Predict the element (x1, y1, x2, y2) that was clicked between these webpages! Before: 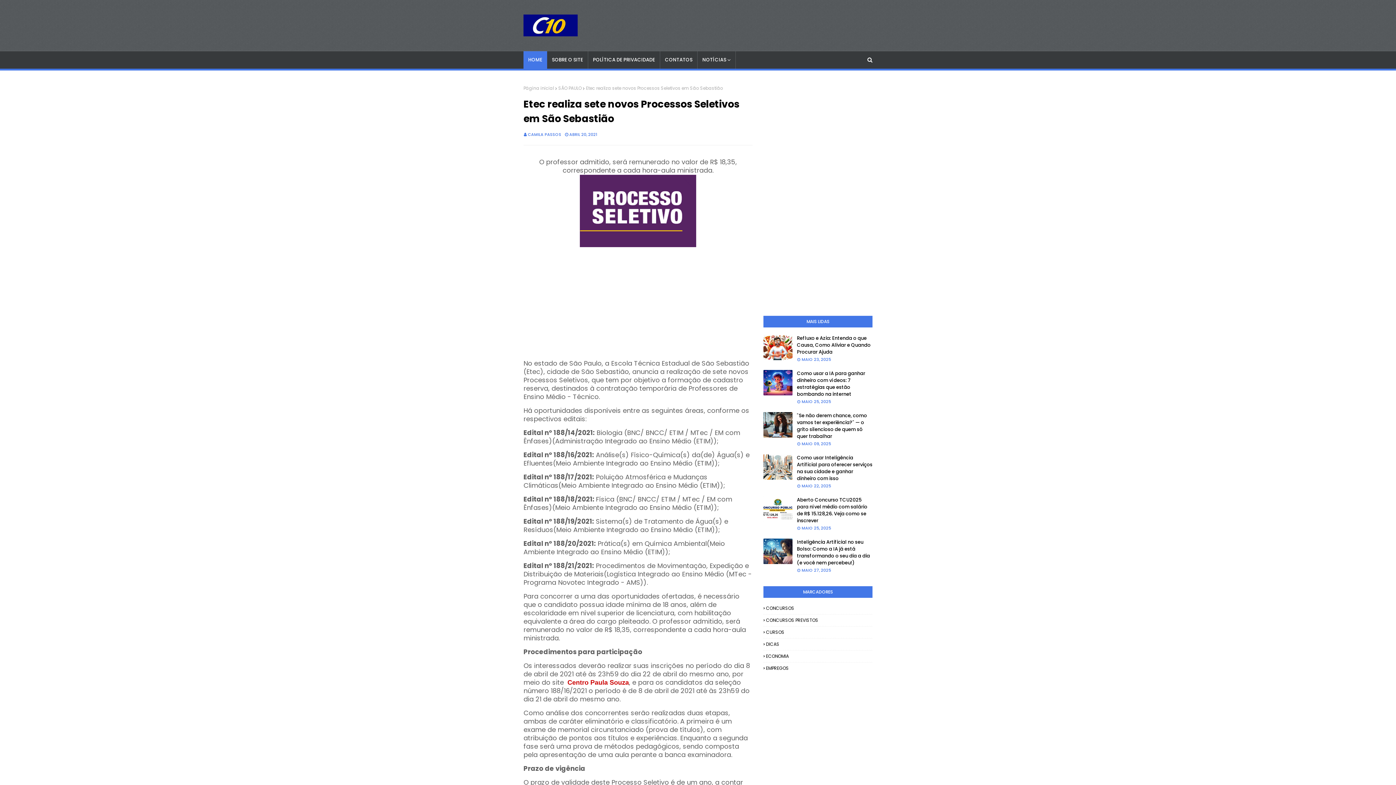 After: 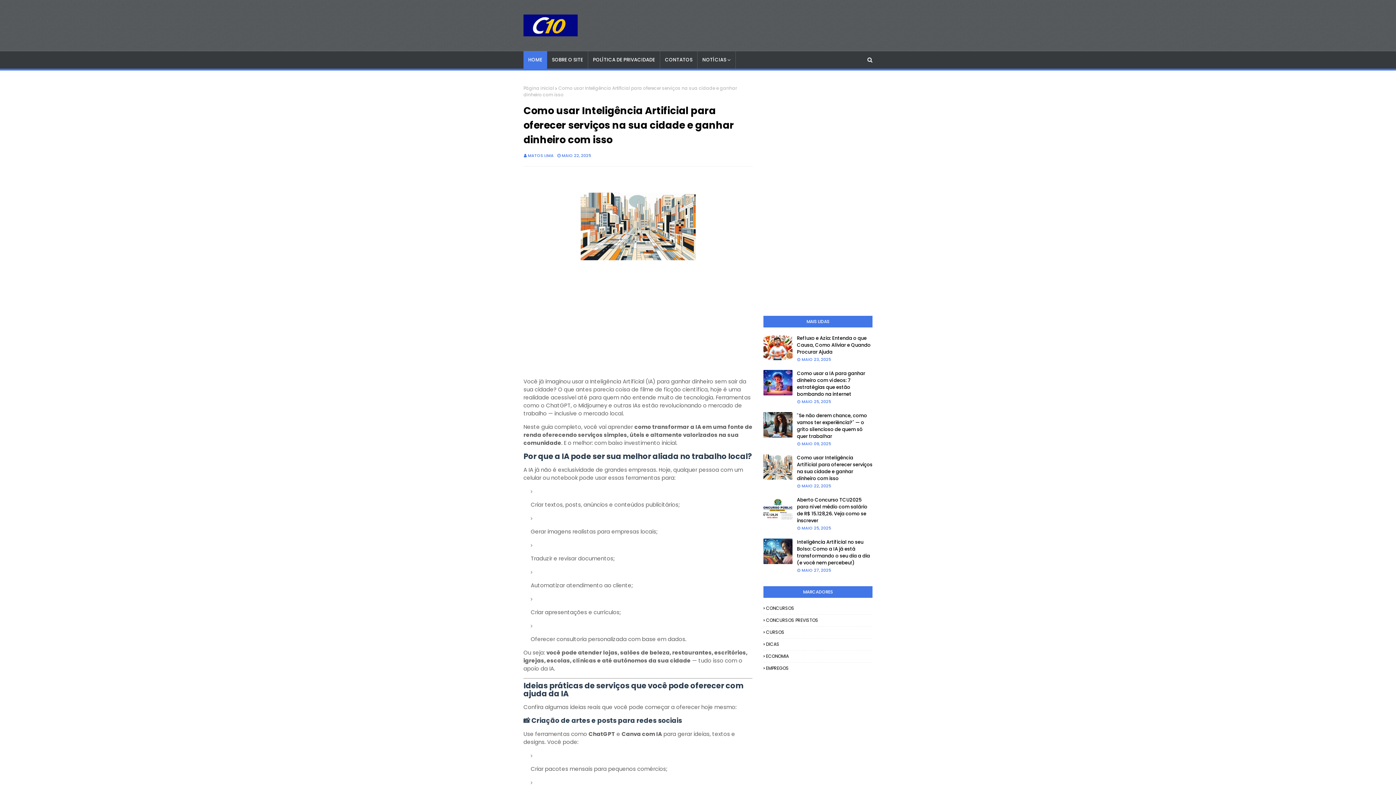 Action: bbox: (763, 454, 792, 480)